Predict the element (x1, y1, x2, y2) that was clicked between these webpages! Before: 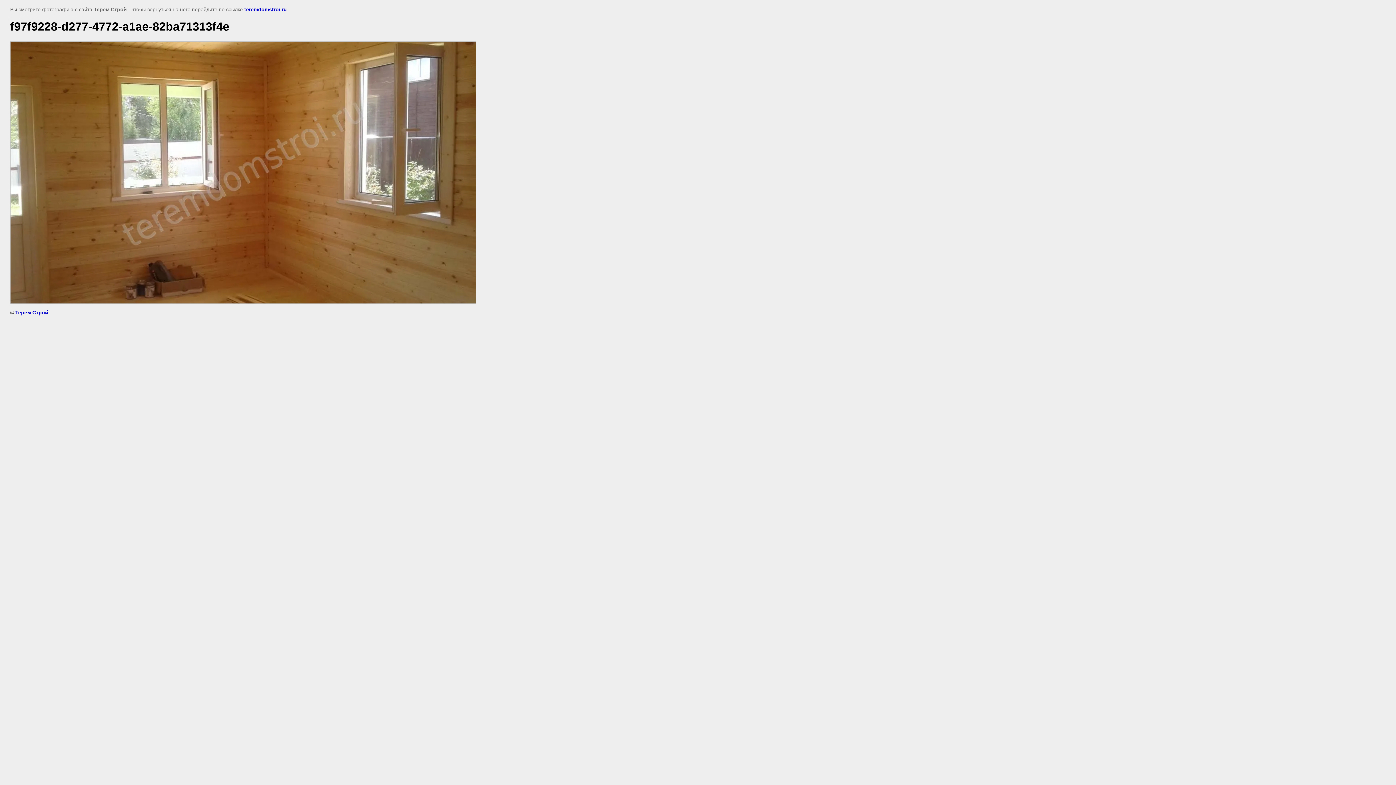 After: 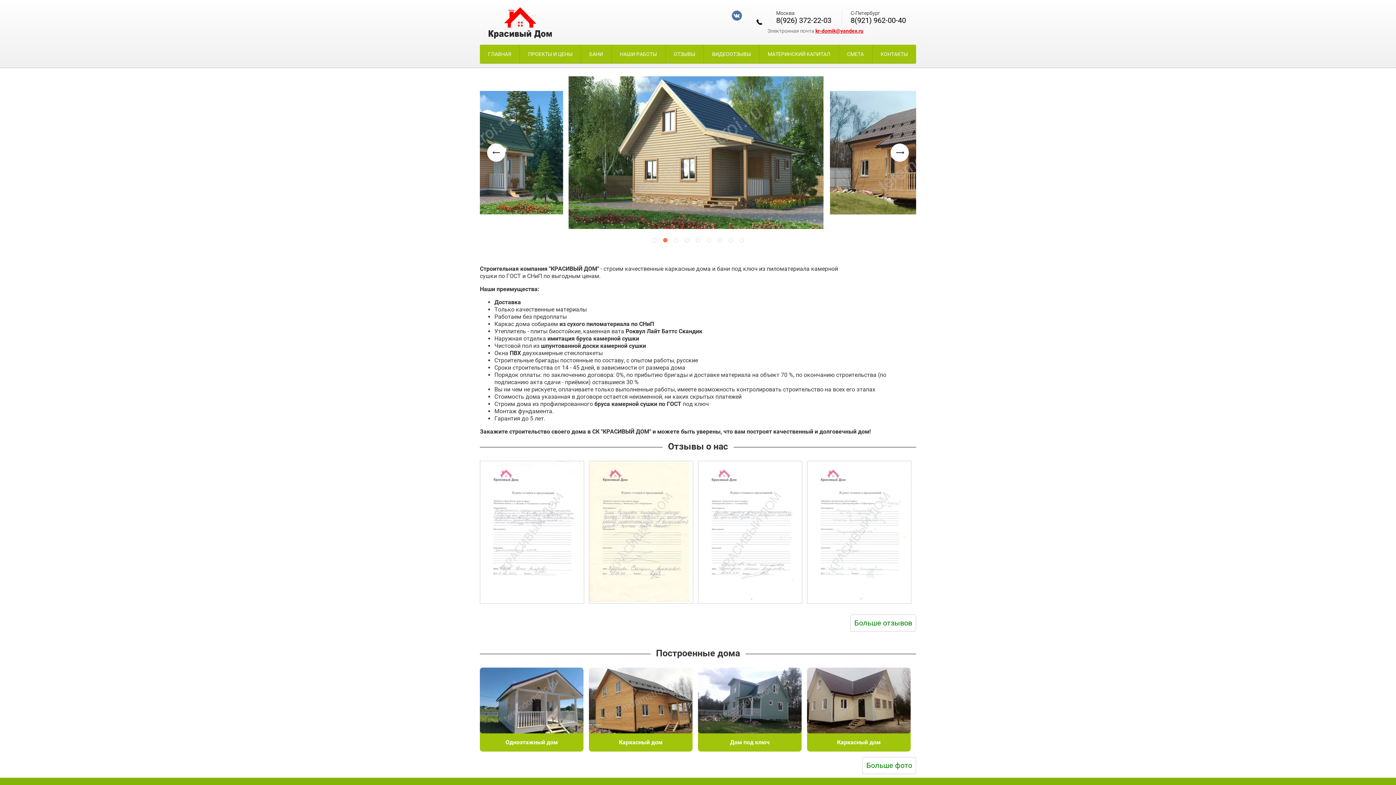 Action: label: Терем Строй bbox: (15, 309, 48, 315)